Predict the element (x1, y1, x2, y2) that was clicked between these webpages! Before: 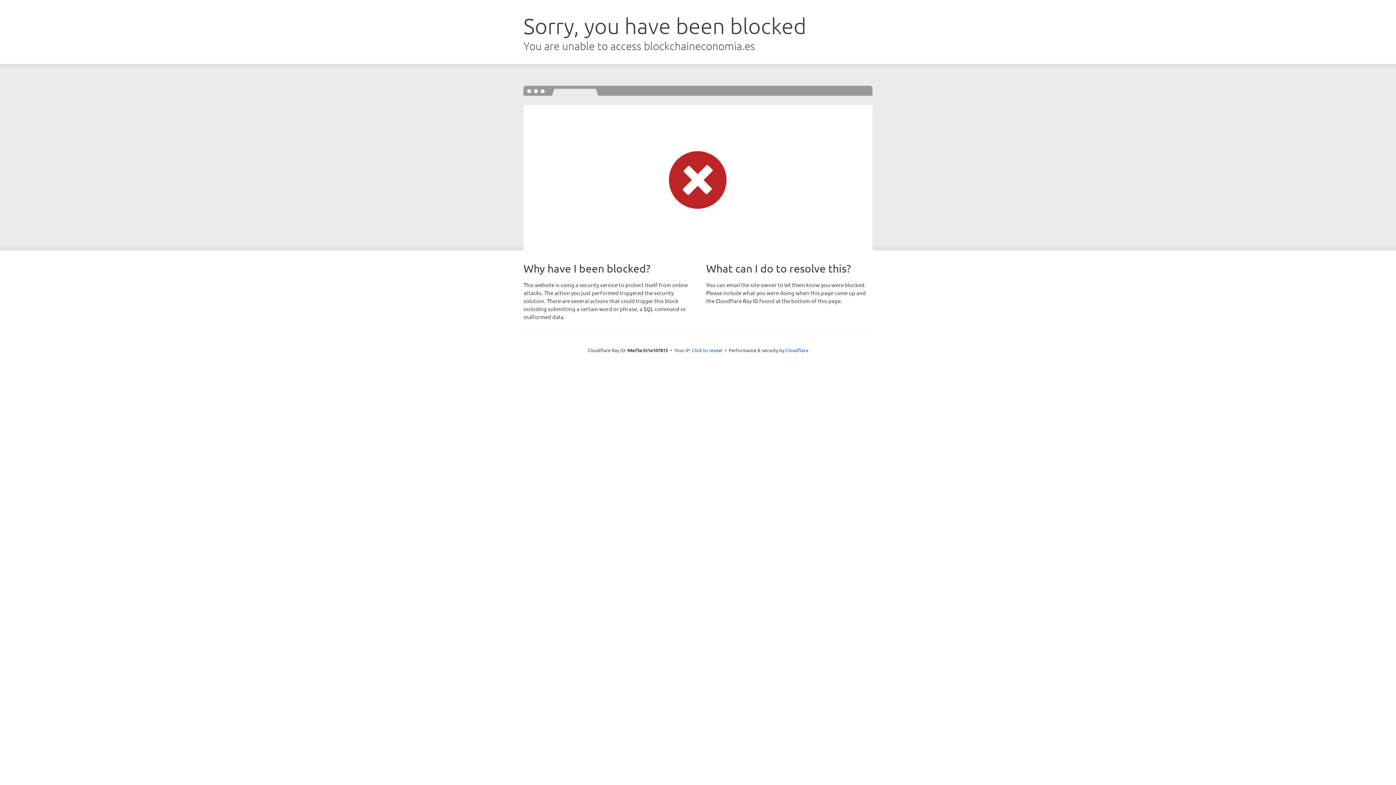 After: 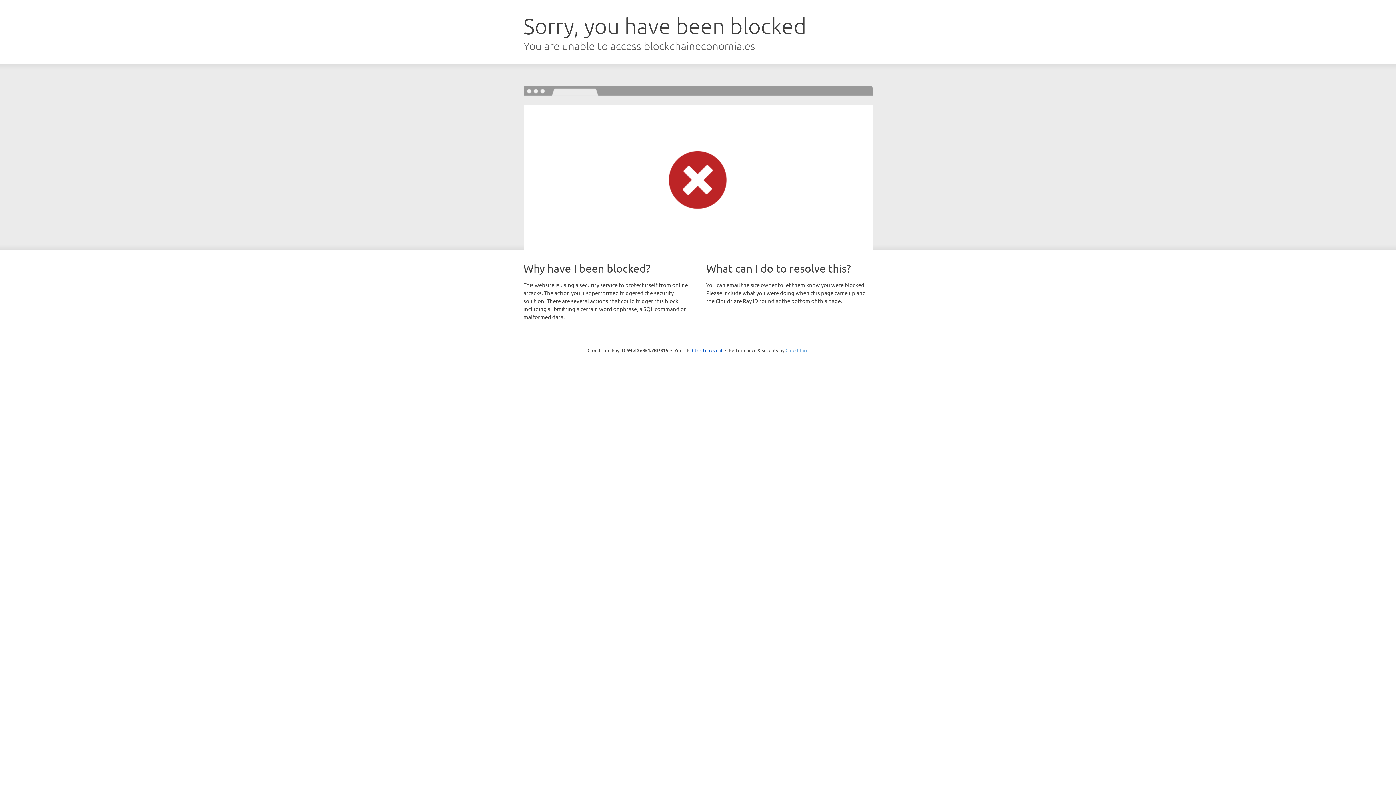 Action: label: Cloudflare bbox: (785, 347, 808, 353)